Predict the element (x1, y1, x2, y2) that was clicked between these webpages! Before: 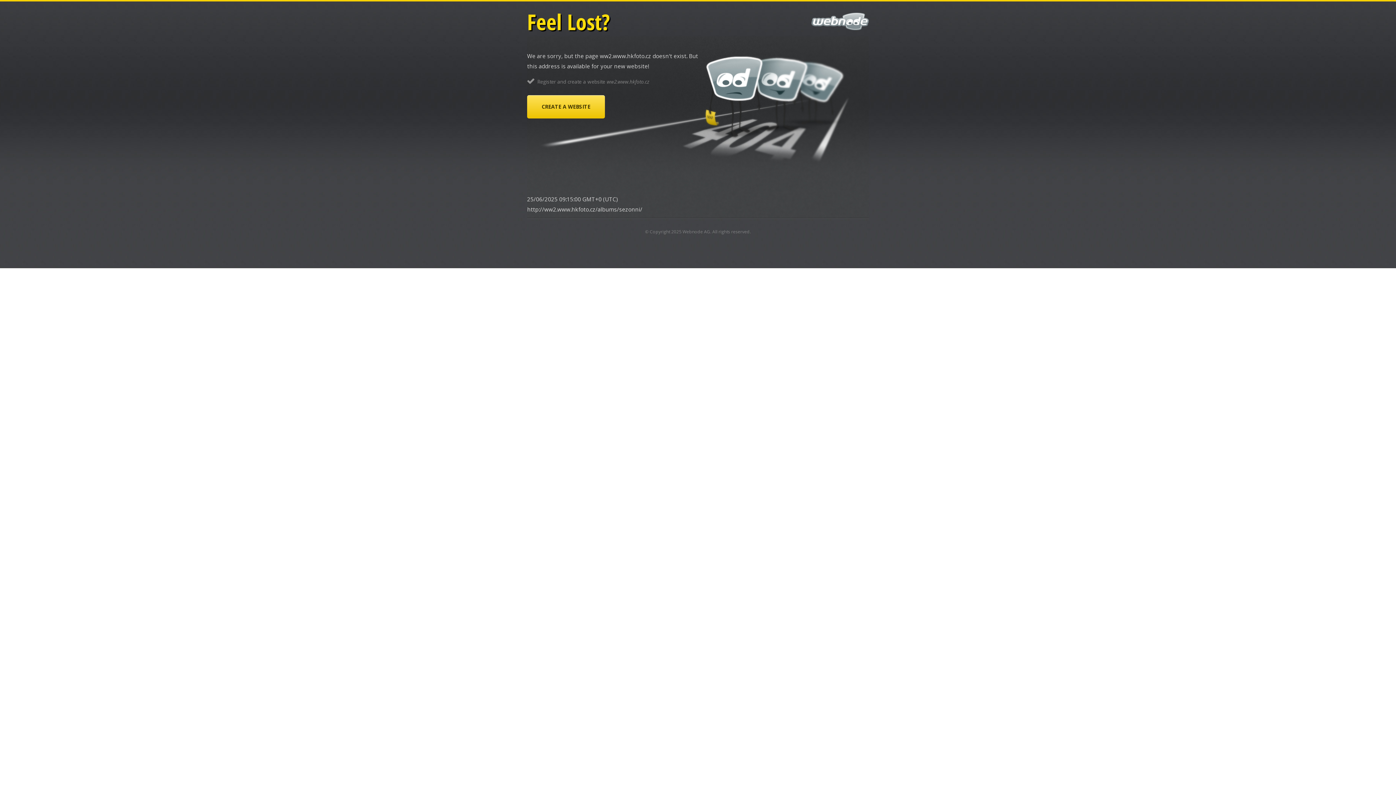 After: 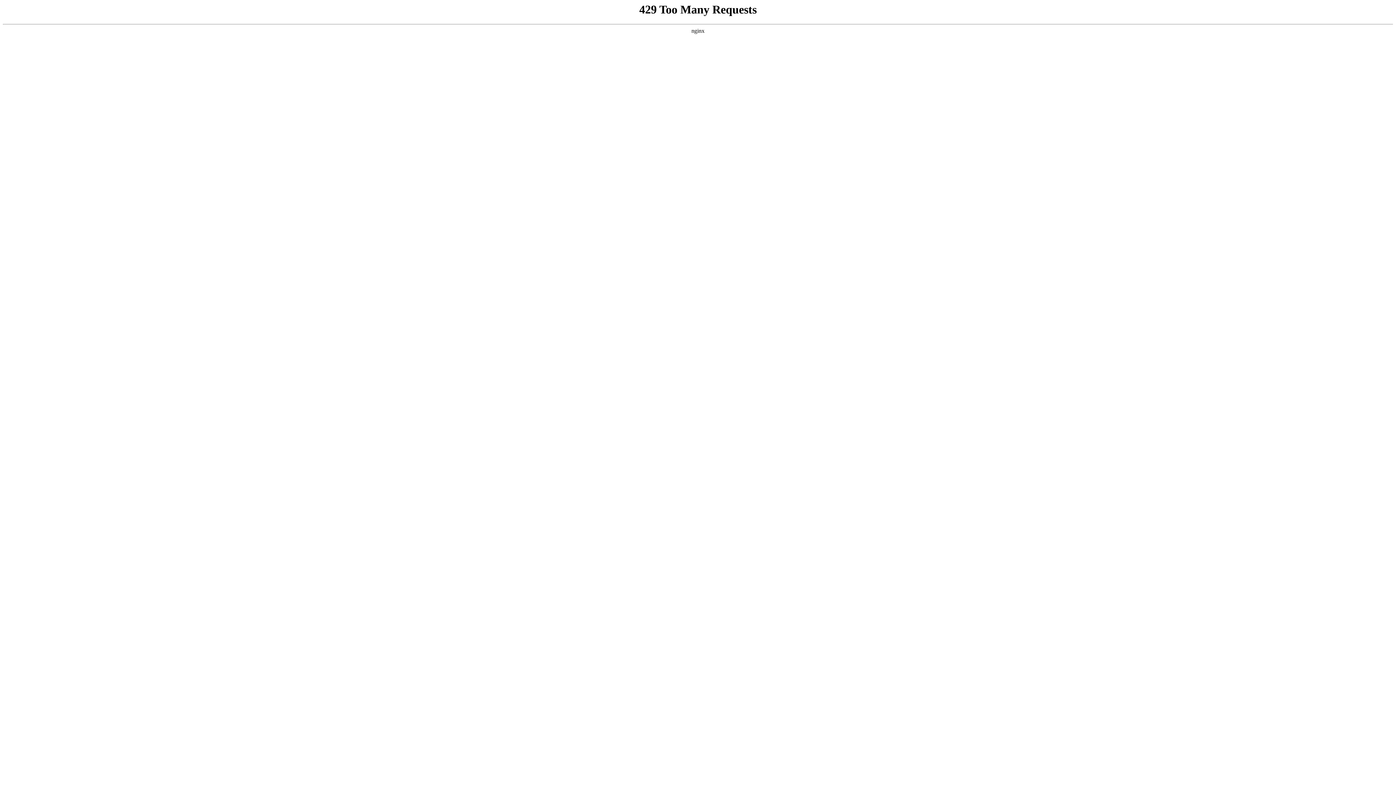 Action: bbox: (527, 95, 605, 118) label: CREATE A WEBSITE